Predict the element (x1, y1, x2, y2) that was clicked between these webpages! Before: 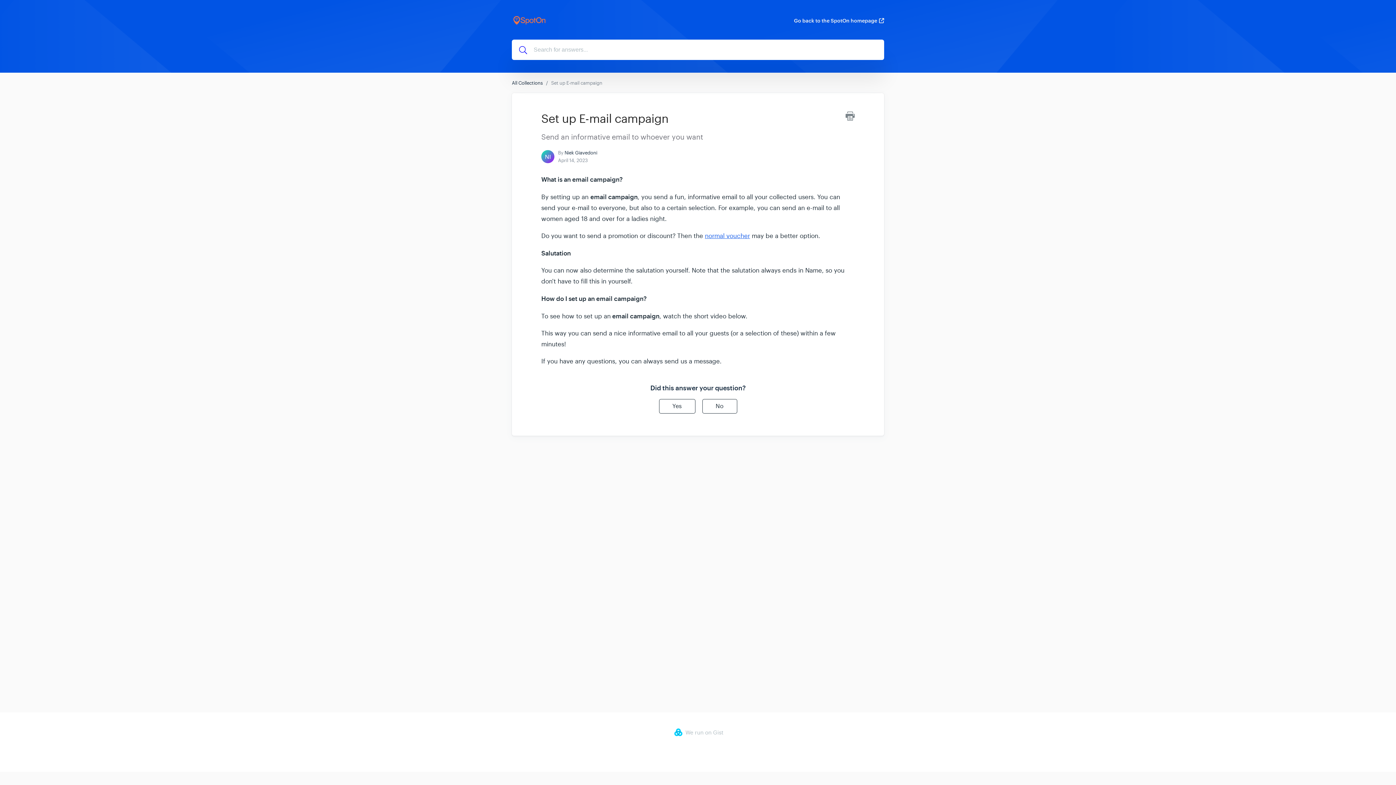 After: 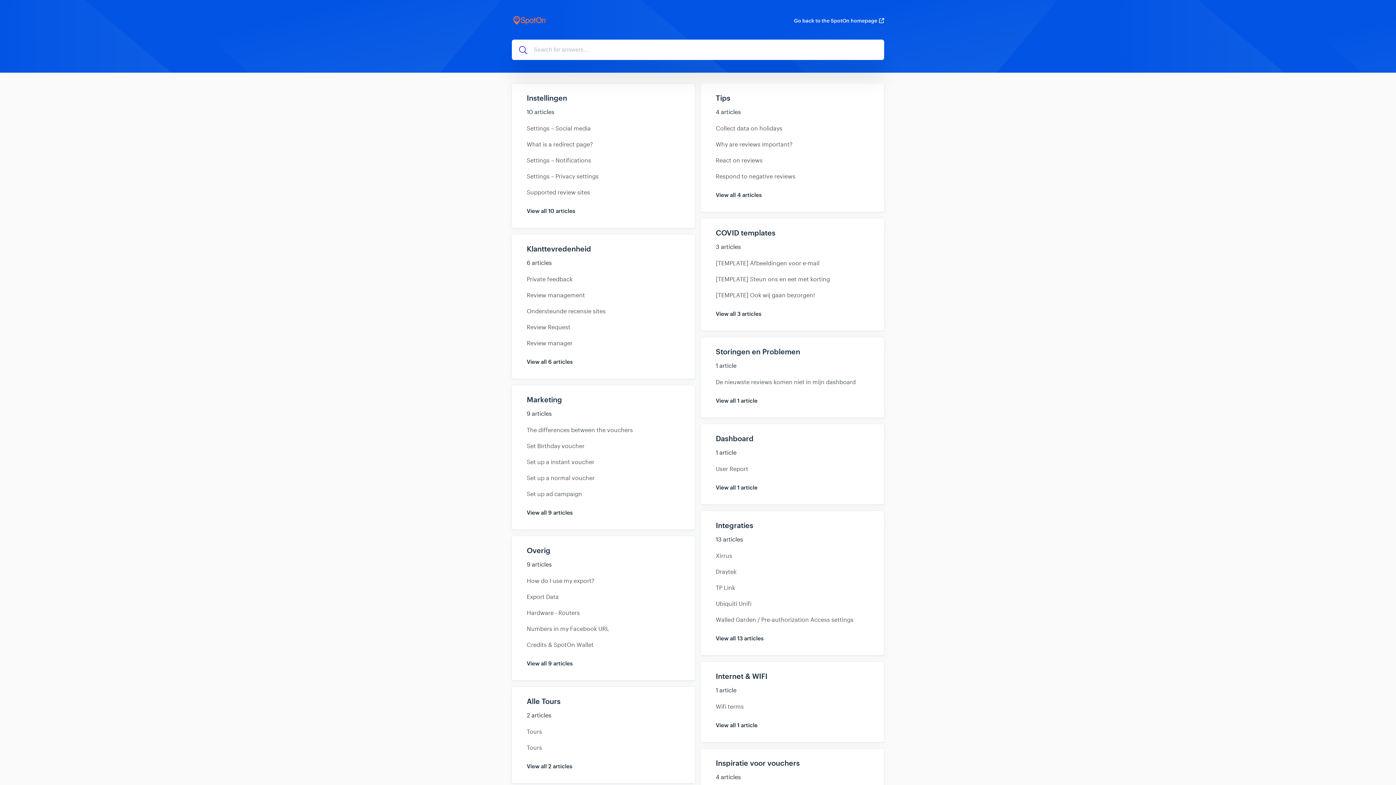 Action: bbox: (512, 18, 546, 29)